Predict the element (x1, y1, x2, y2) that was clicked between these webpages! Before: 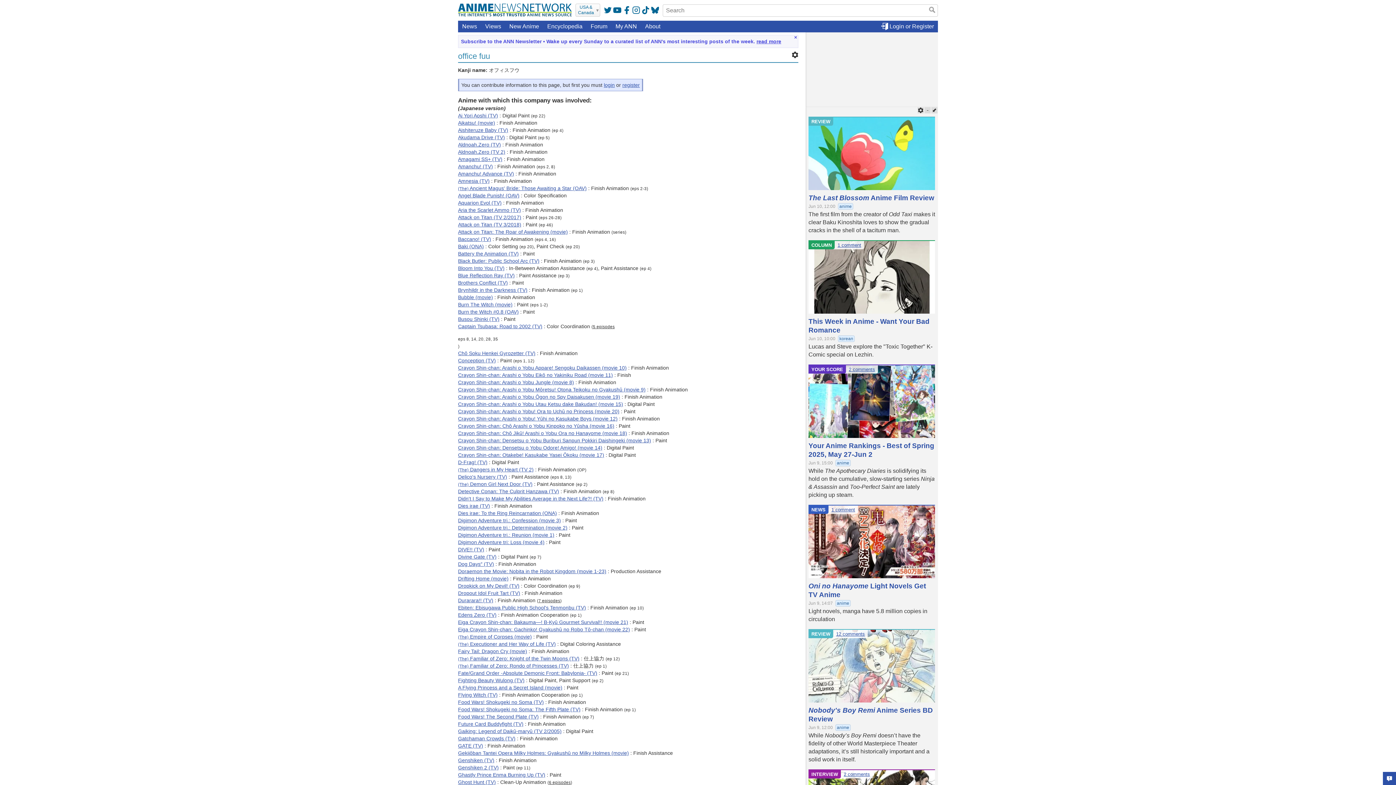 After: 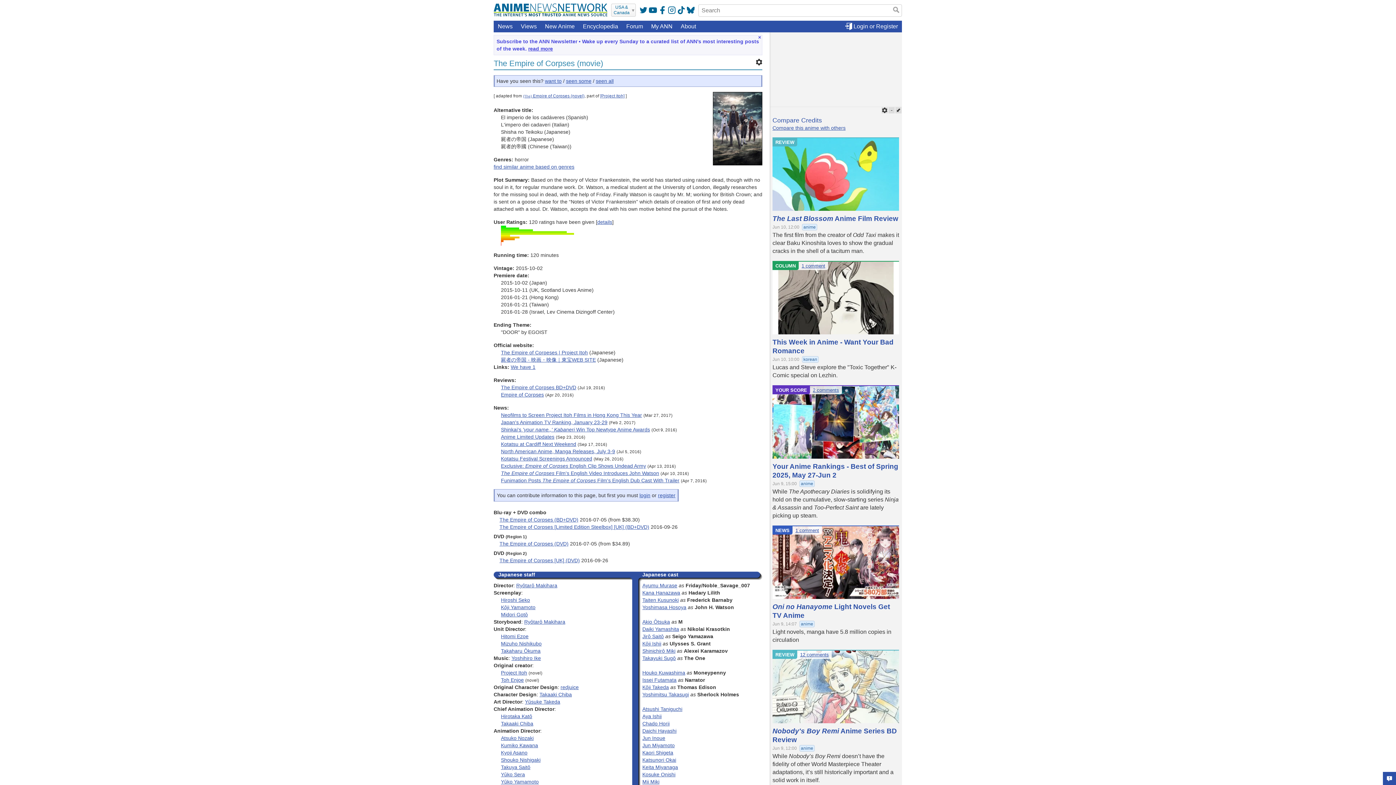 Action: label: (The) Empire of Corpses (movie) bbox: (458, 634, 532, 640)